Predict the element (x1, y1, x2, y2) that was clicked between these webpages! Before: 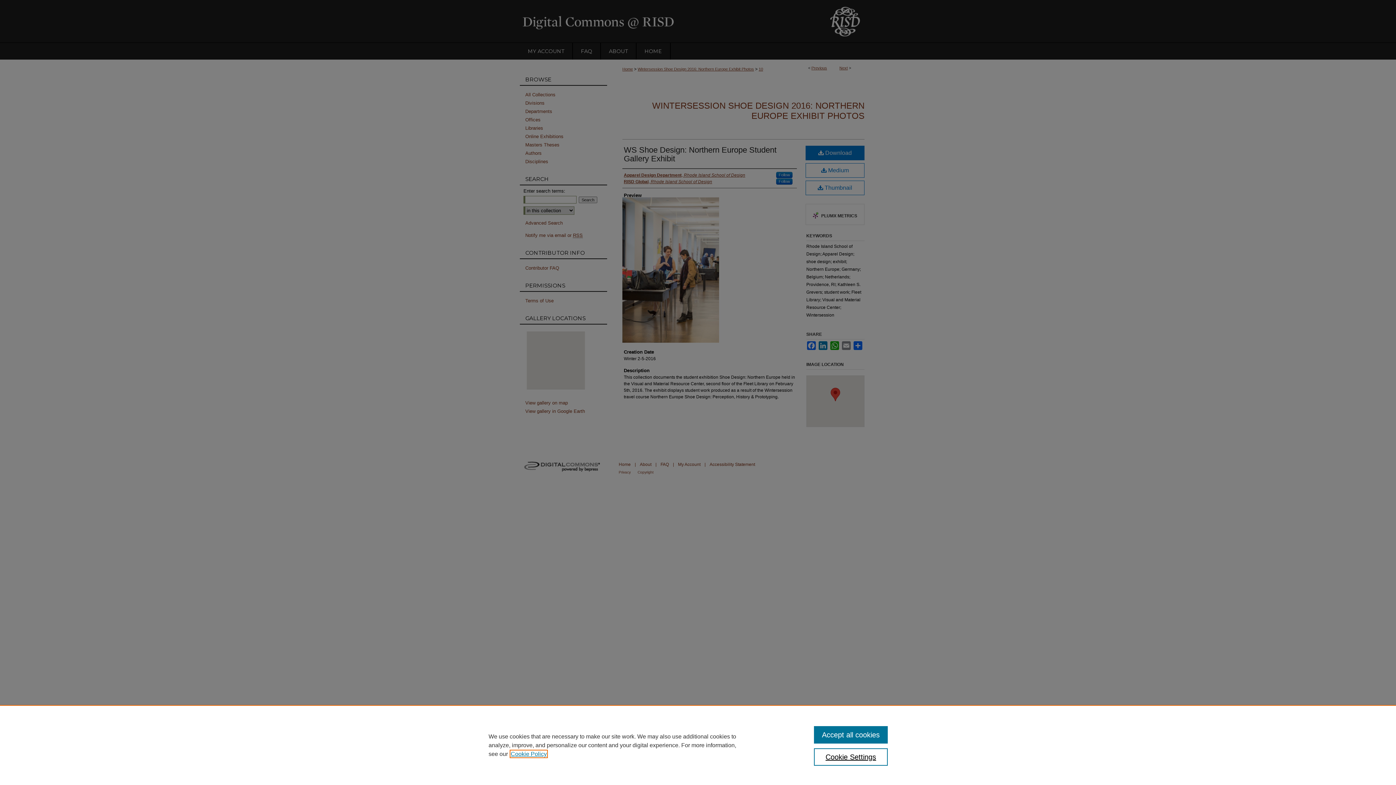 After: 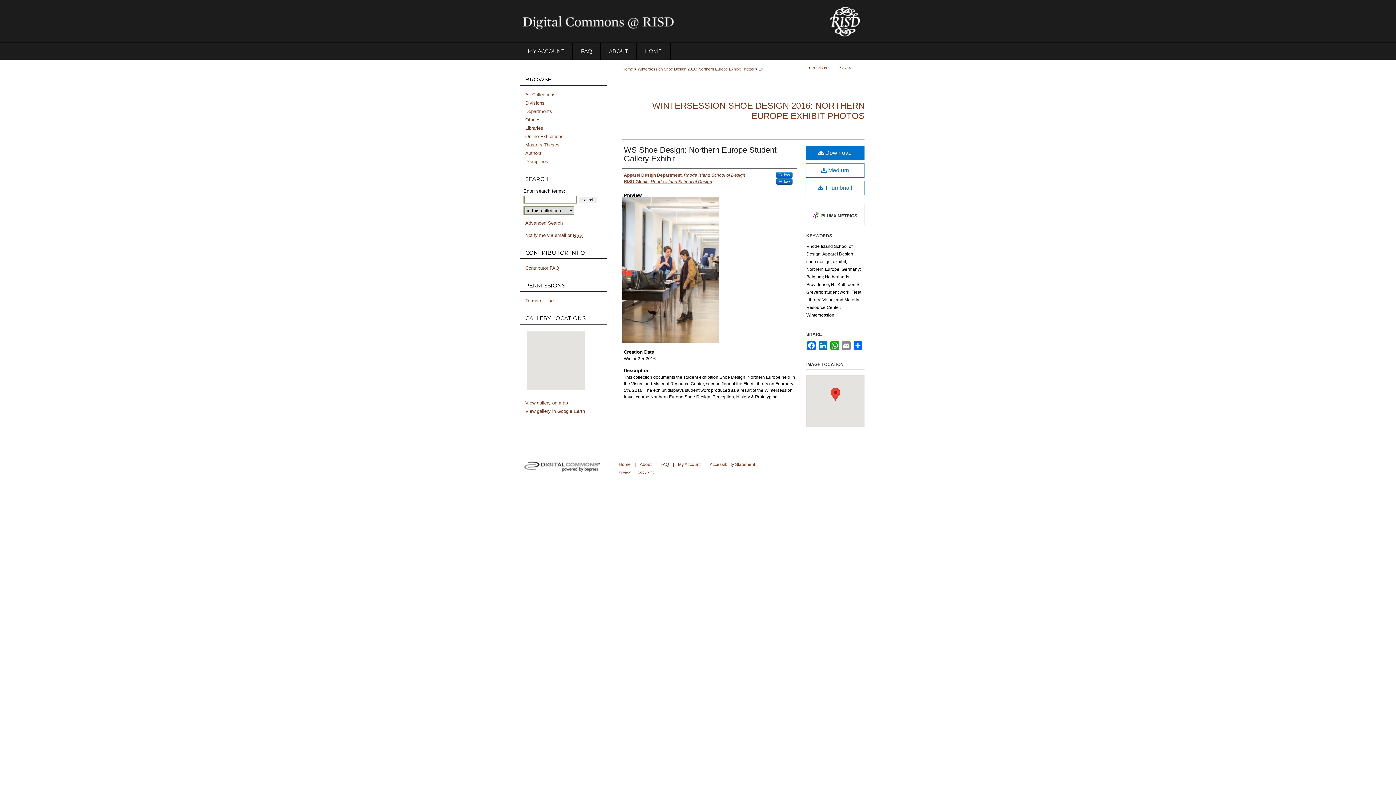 Action: label: Accept all cookies bbox: (814, 726, 887, 744)